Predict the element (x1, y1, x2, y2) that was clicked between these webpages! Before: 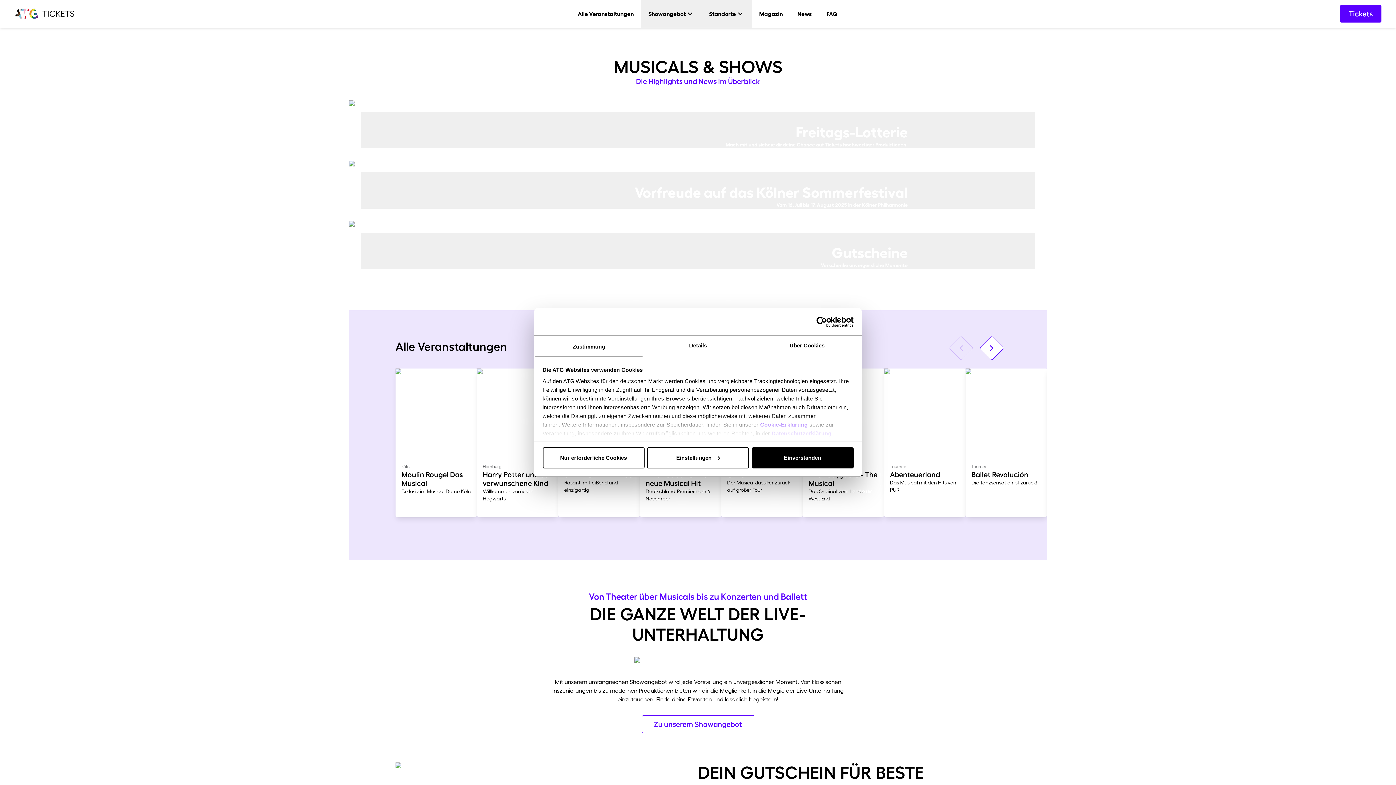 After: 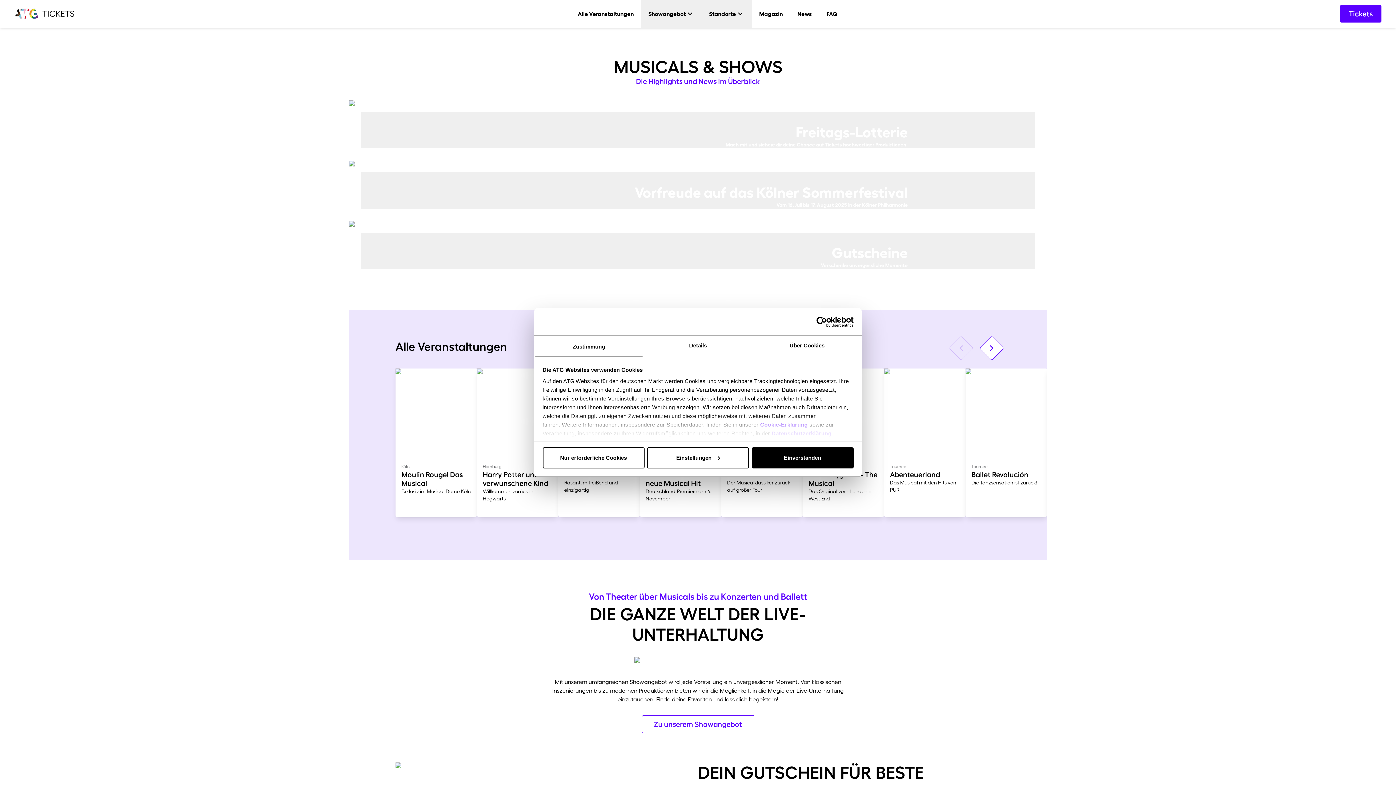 Action: bbox: (534, 336, 643, 357) label: Zustimmung